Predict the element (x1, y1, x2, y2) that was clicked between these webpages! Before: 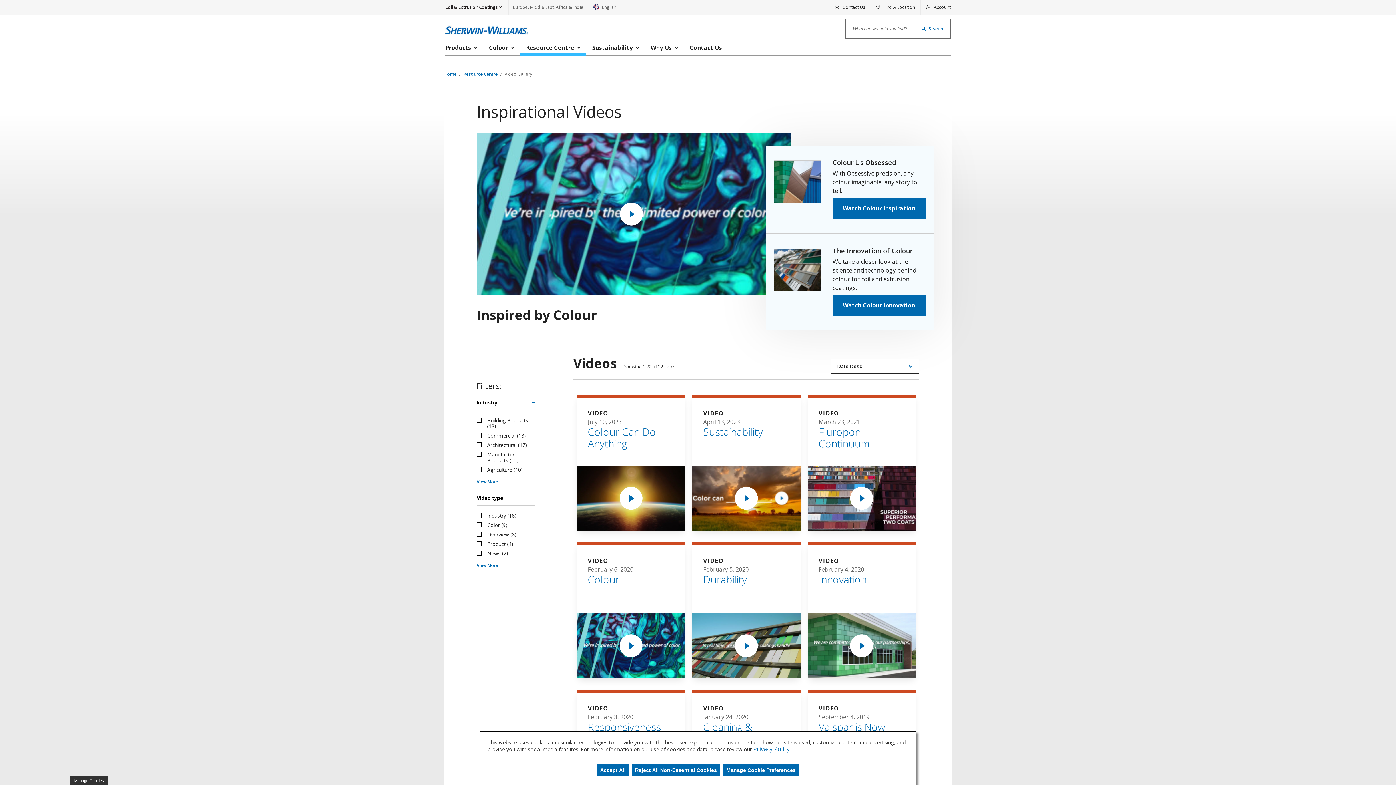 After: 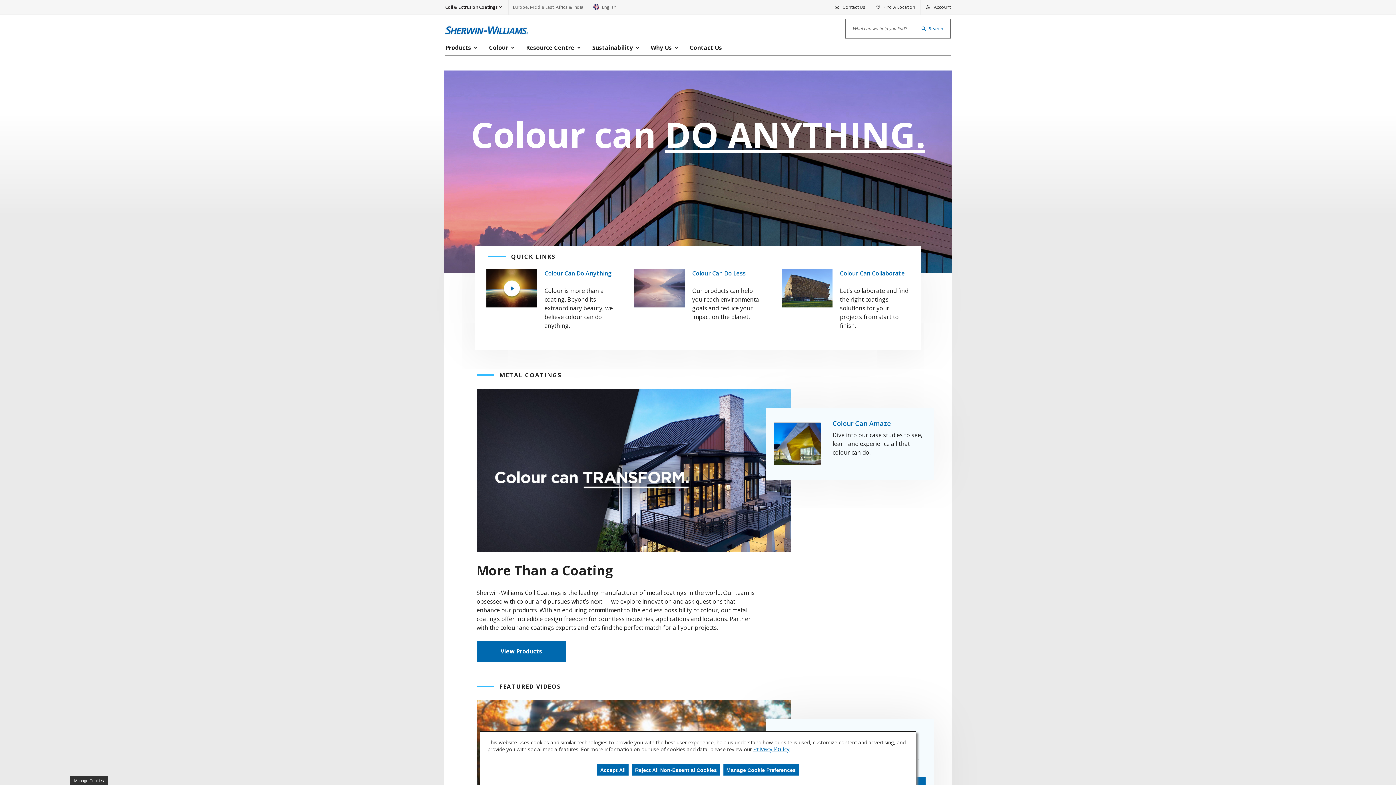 Action: bbox: (444, 70, 457, 77) label: Home 